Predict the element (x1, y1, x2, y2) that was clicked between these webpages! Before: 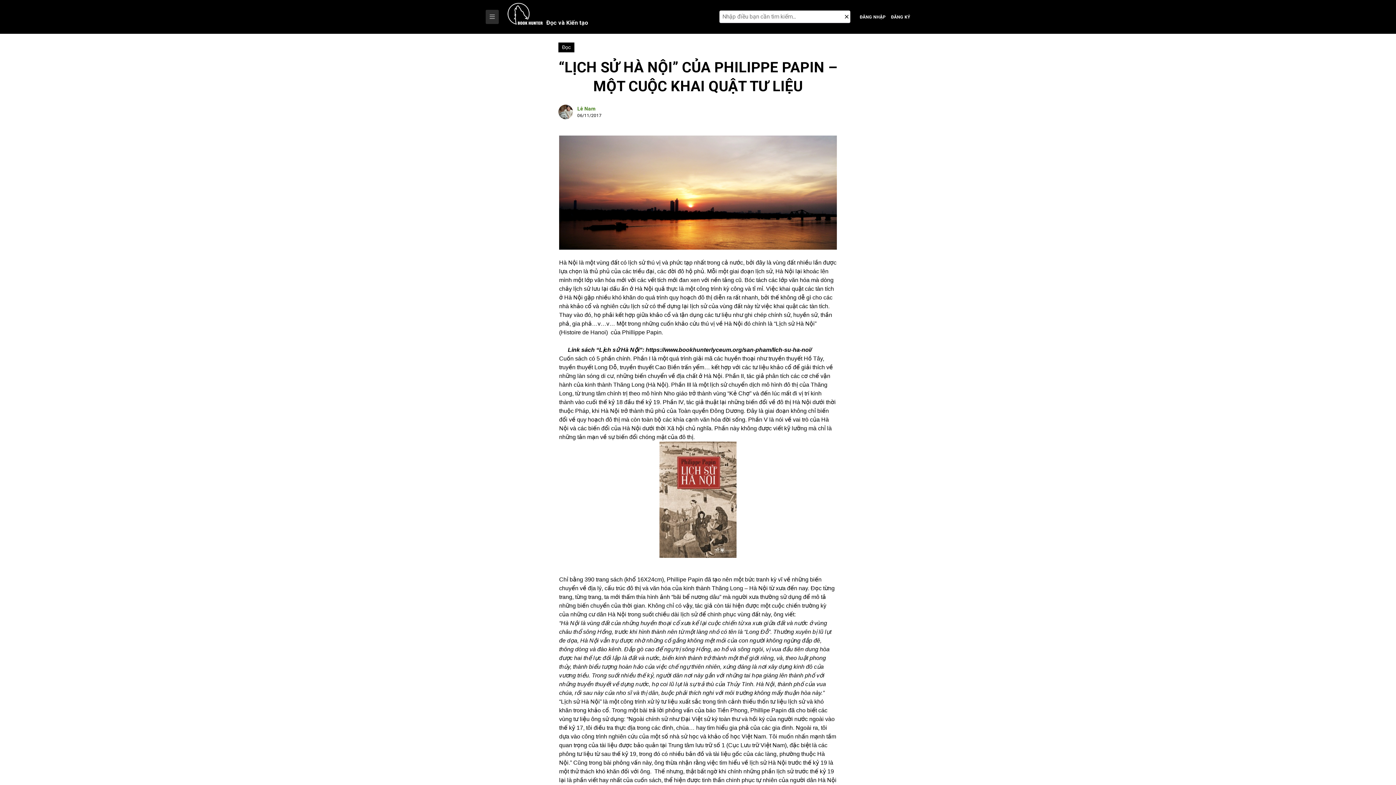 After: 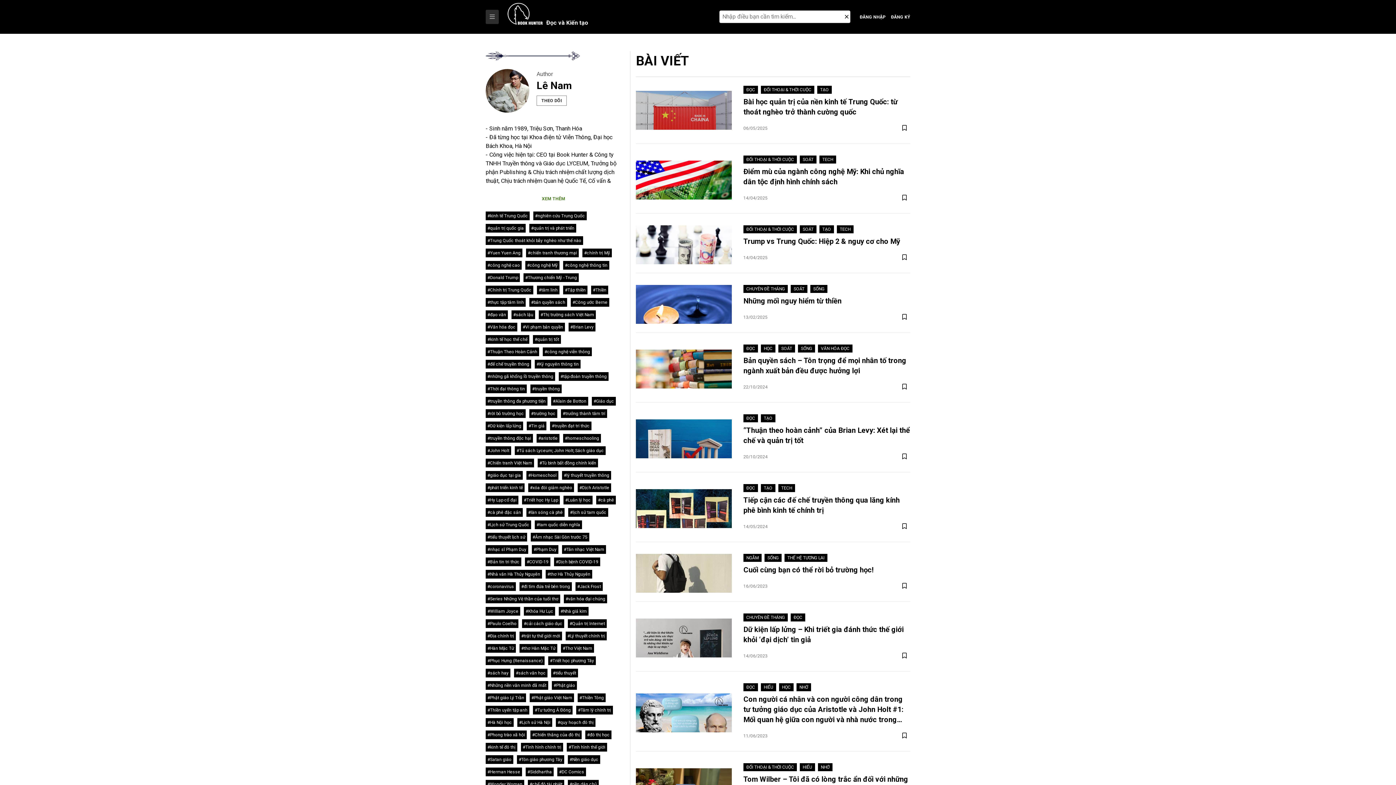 Action: bbox: (558, 104, 573, 119)